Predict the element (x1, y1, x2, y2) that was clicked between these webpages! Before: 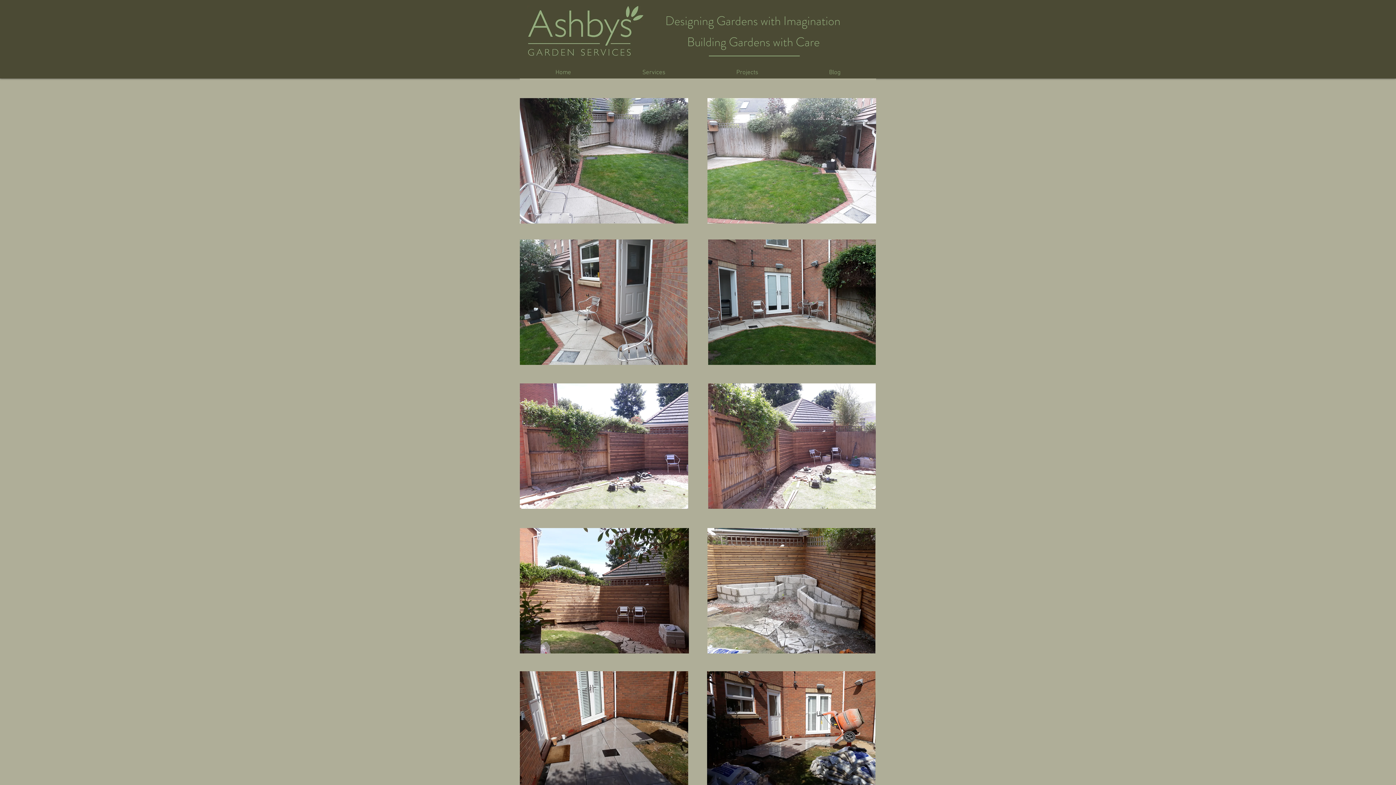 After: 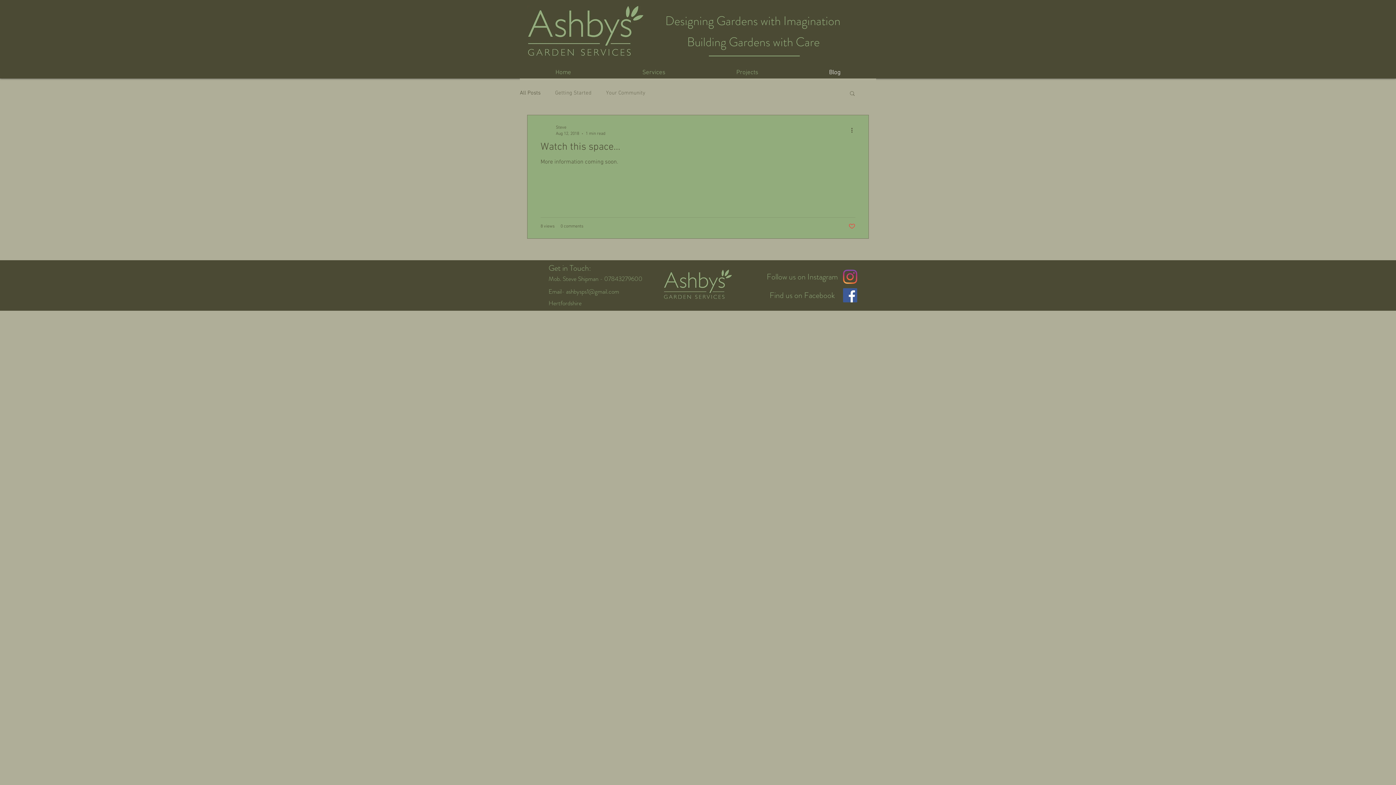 Action: bbox: (793, 67, 876, 78) label: Blog